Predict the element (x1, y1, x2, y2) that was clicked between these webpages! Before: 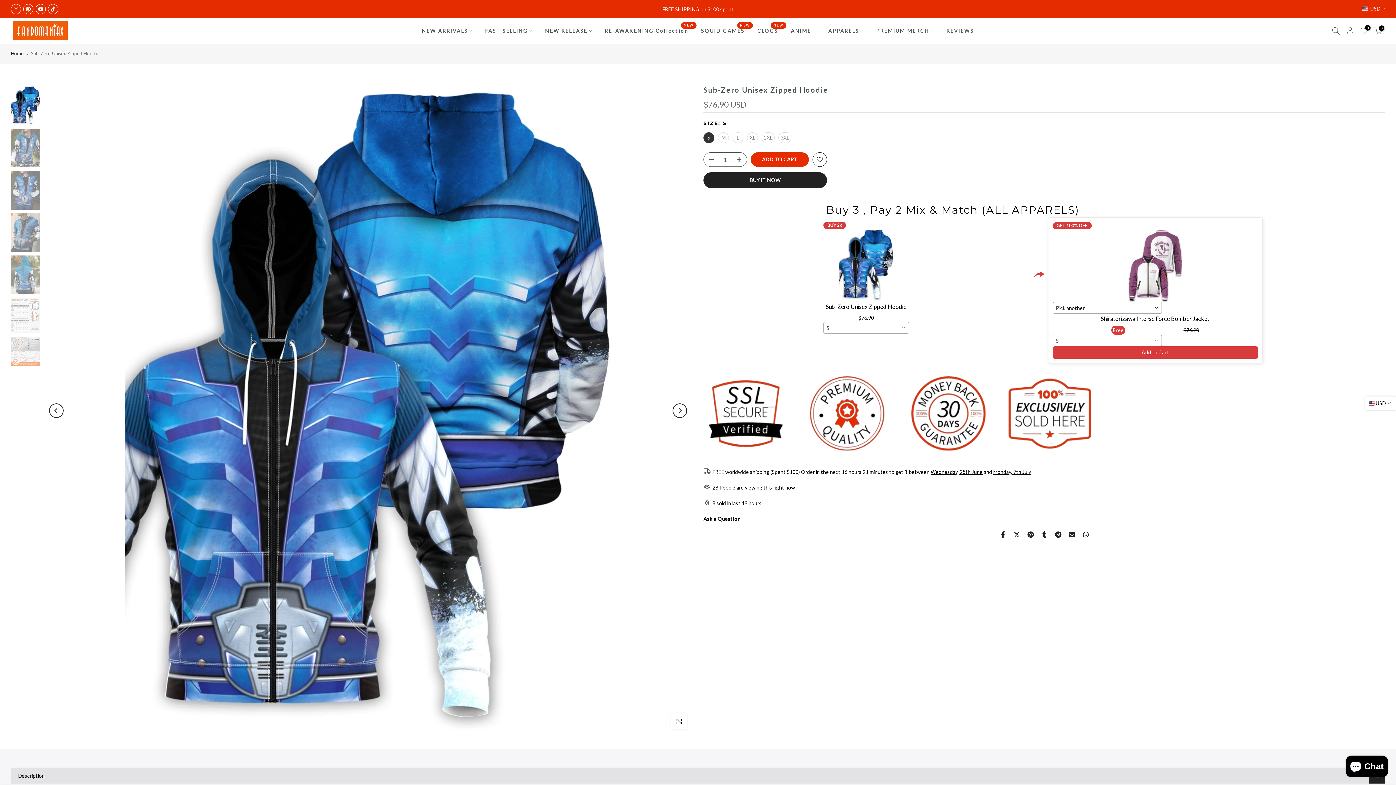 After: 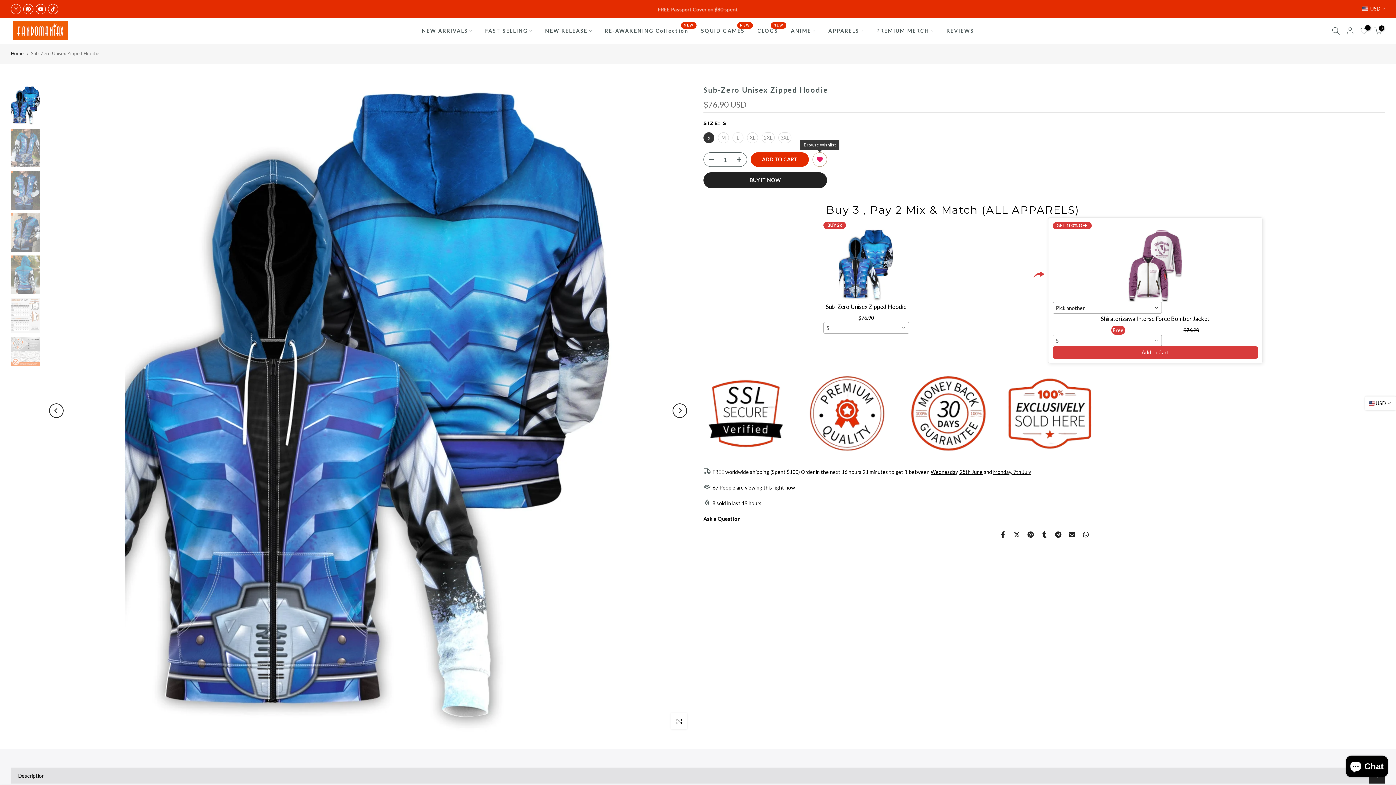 Action: bbox: (812, 152, 827, 166)